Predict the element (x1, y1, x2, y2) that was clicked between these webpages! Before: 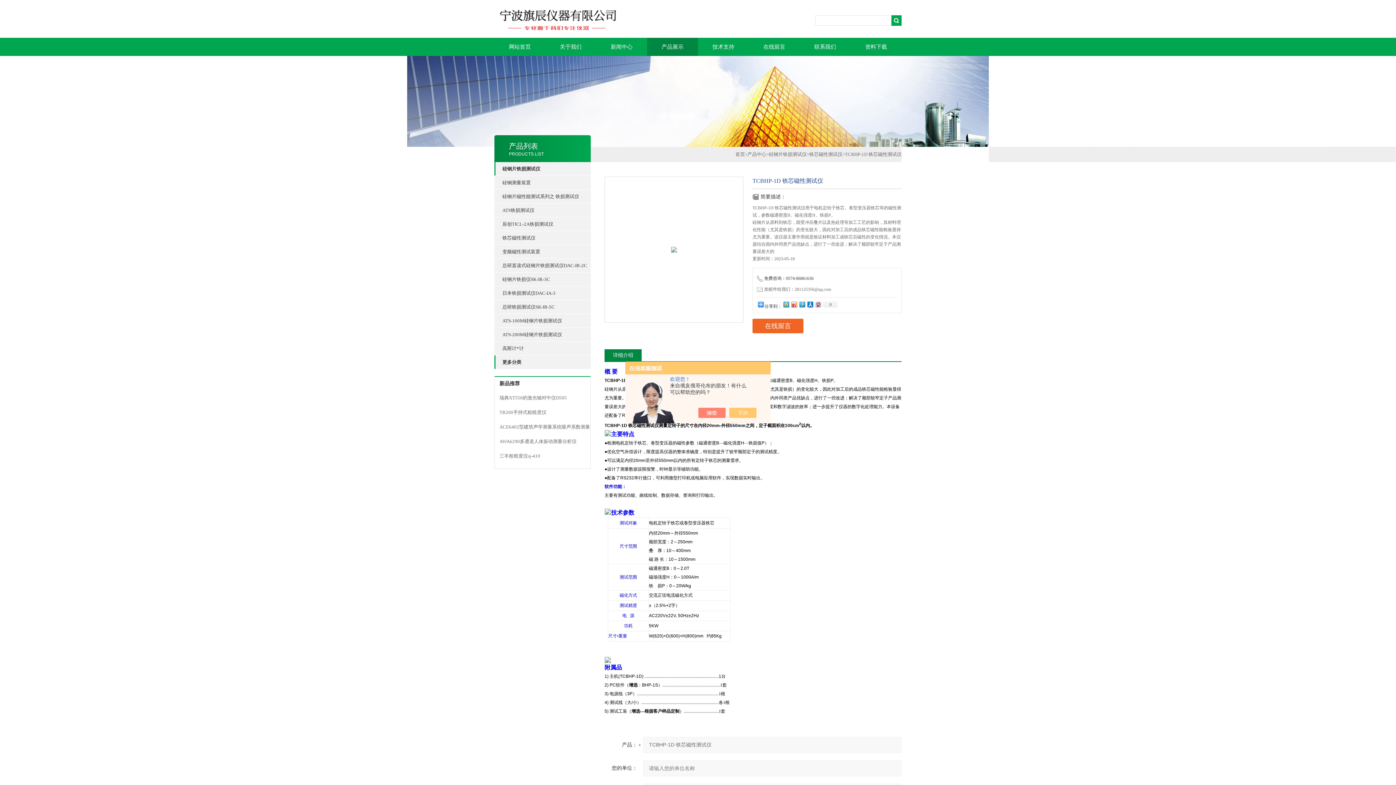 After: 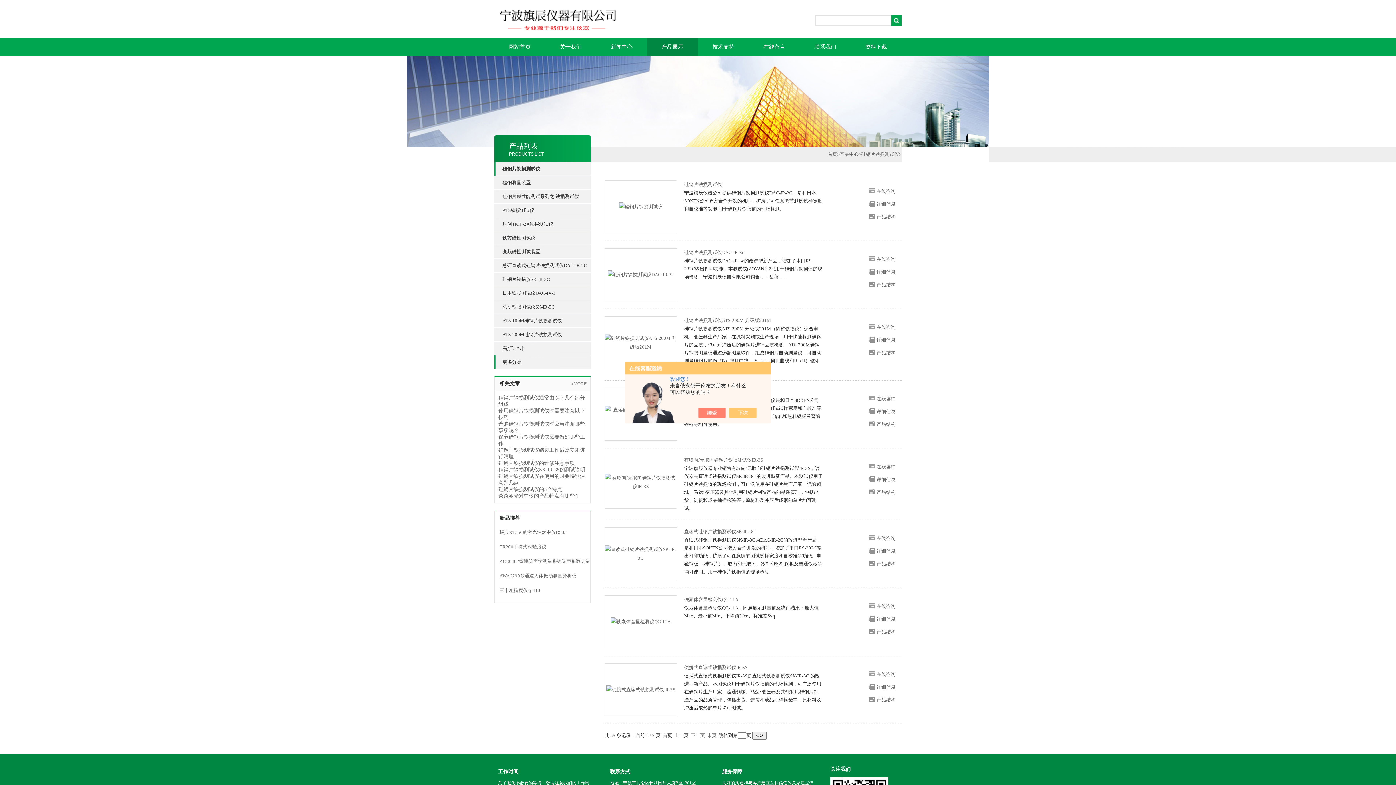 Action: bbox: (769, 151, 806, 157) label: 硅钢片铁损测试仪